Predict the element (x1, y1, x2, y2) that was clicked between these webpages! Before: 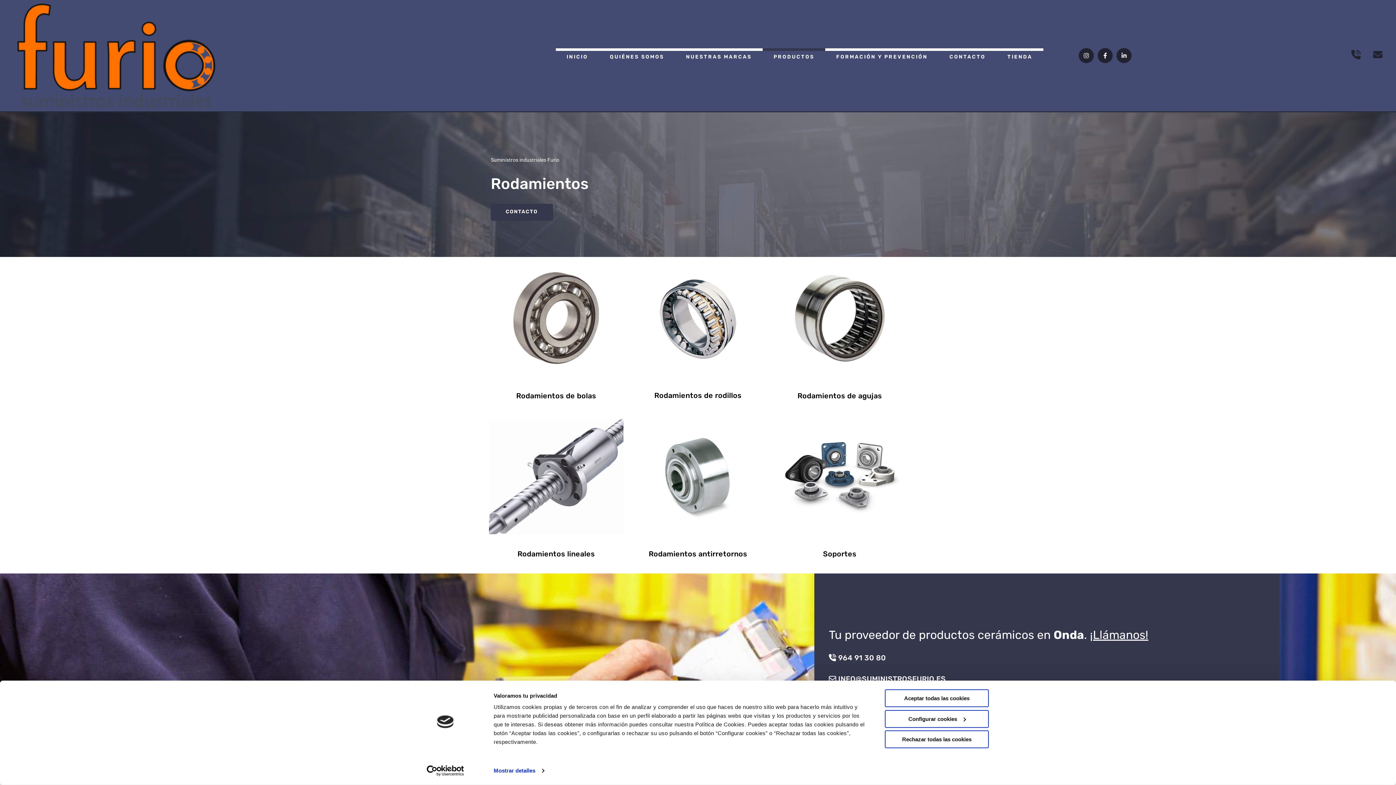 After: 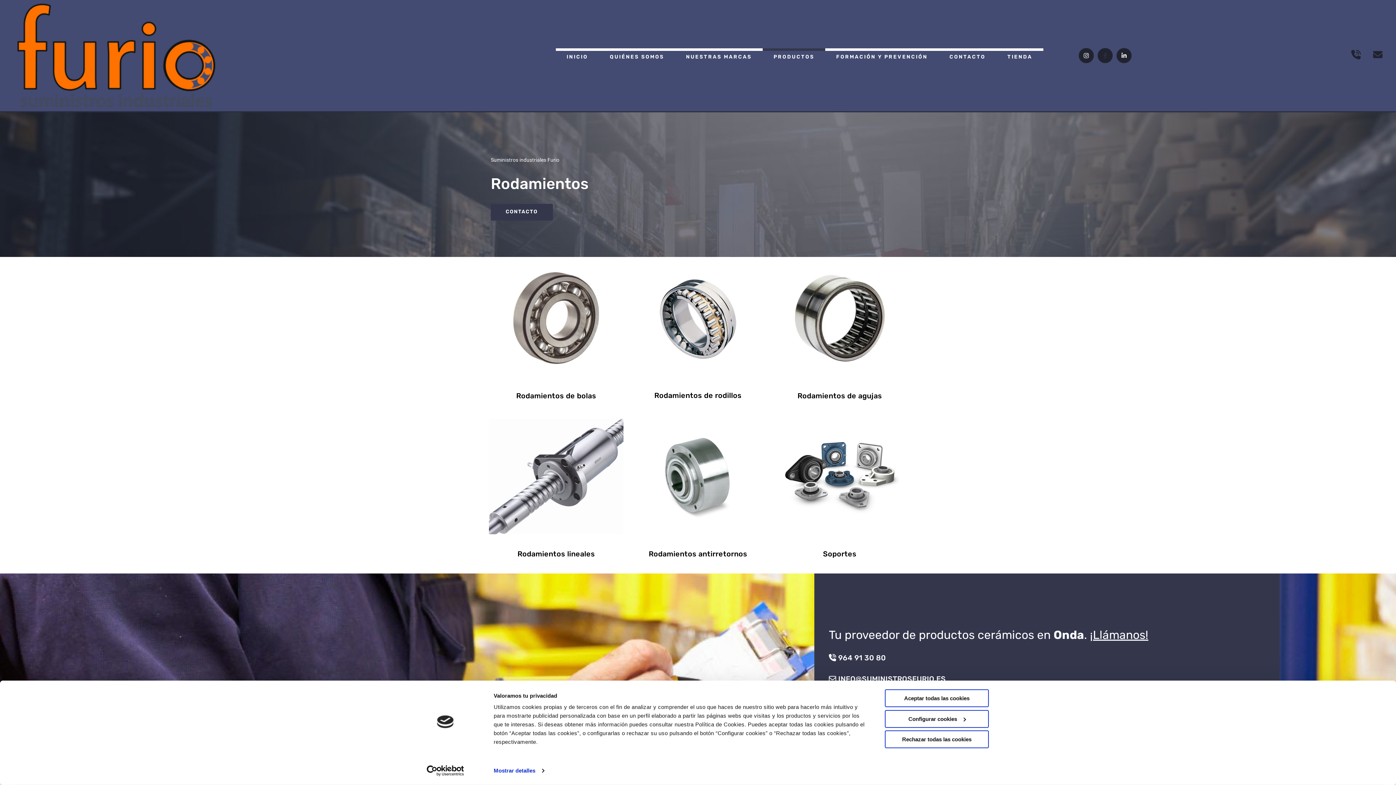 Action: bbox: (1098, 48, 1112, 62)